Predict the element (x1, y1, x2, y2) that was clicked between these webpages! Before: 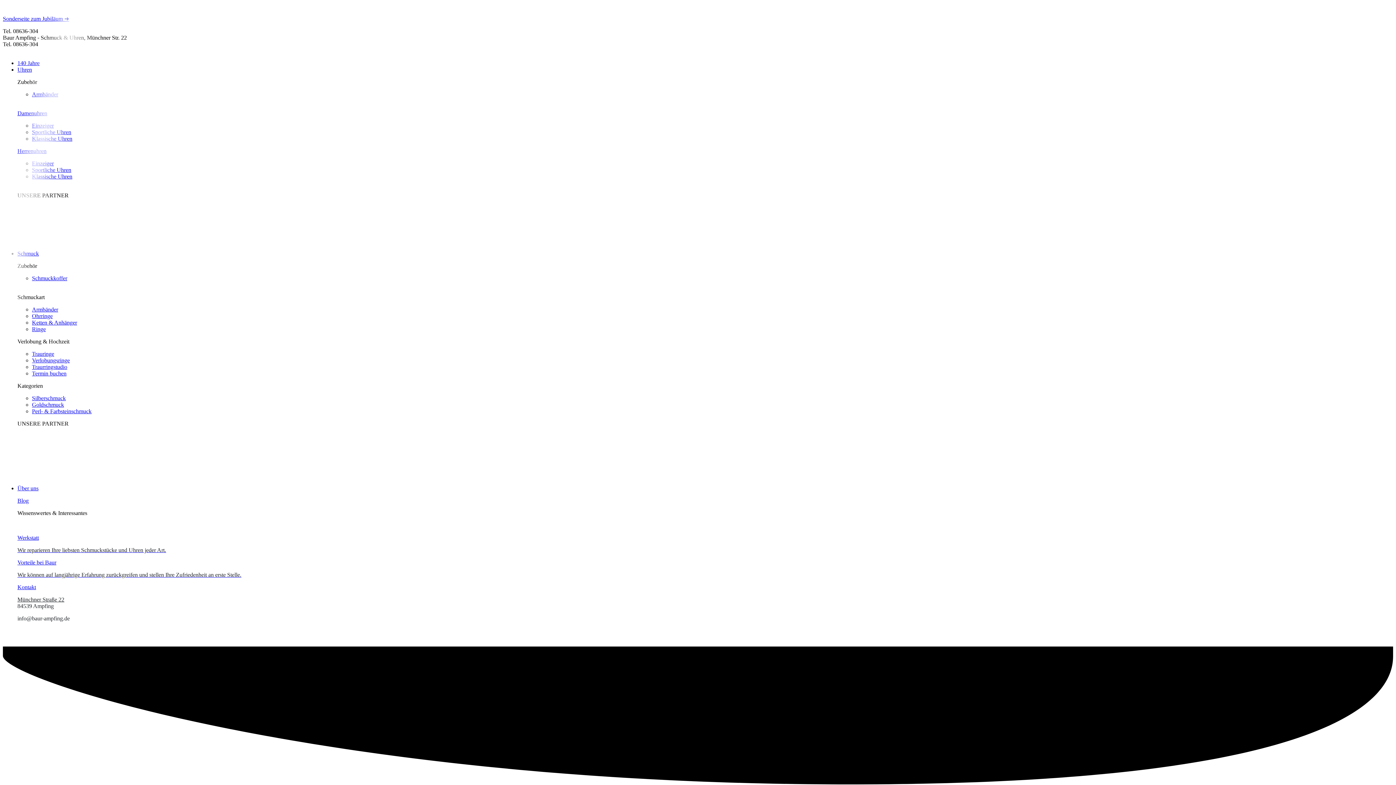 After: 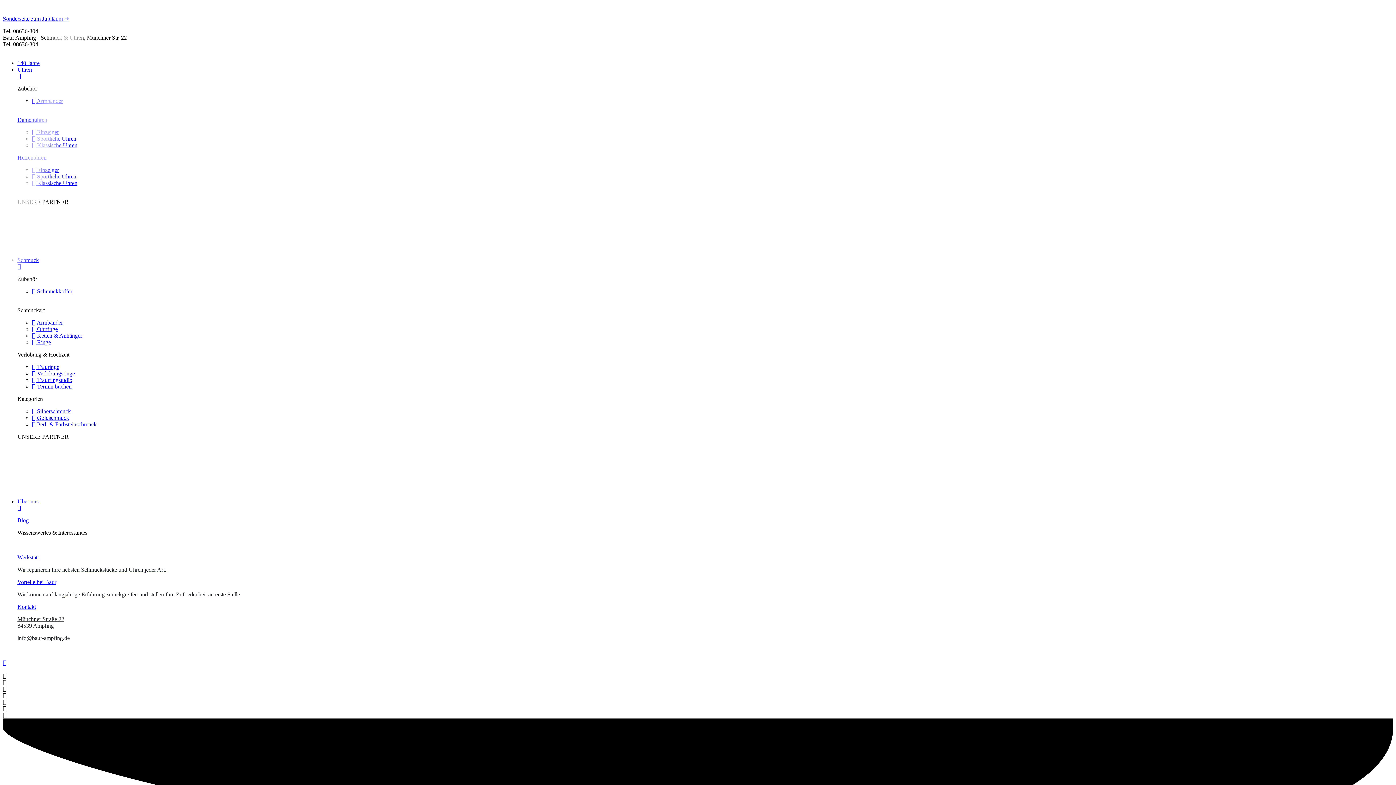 Action: bbox: (32, 306, 58, 312) label: Armbänder